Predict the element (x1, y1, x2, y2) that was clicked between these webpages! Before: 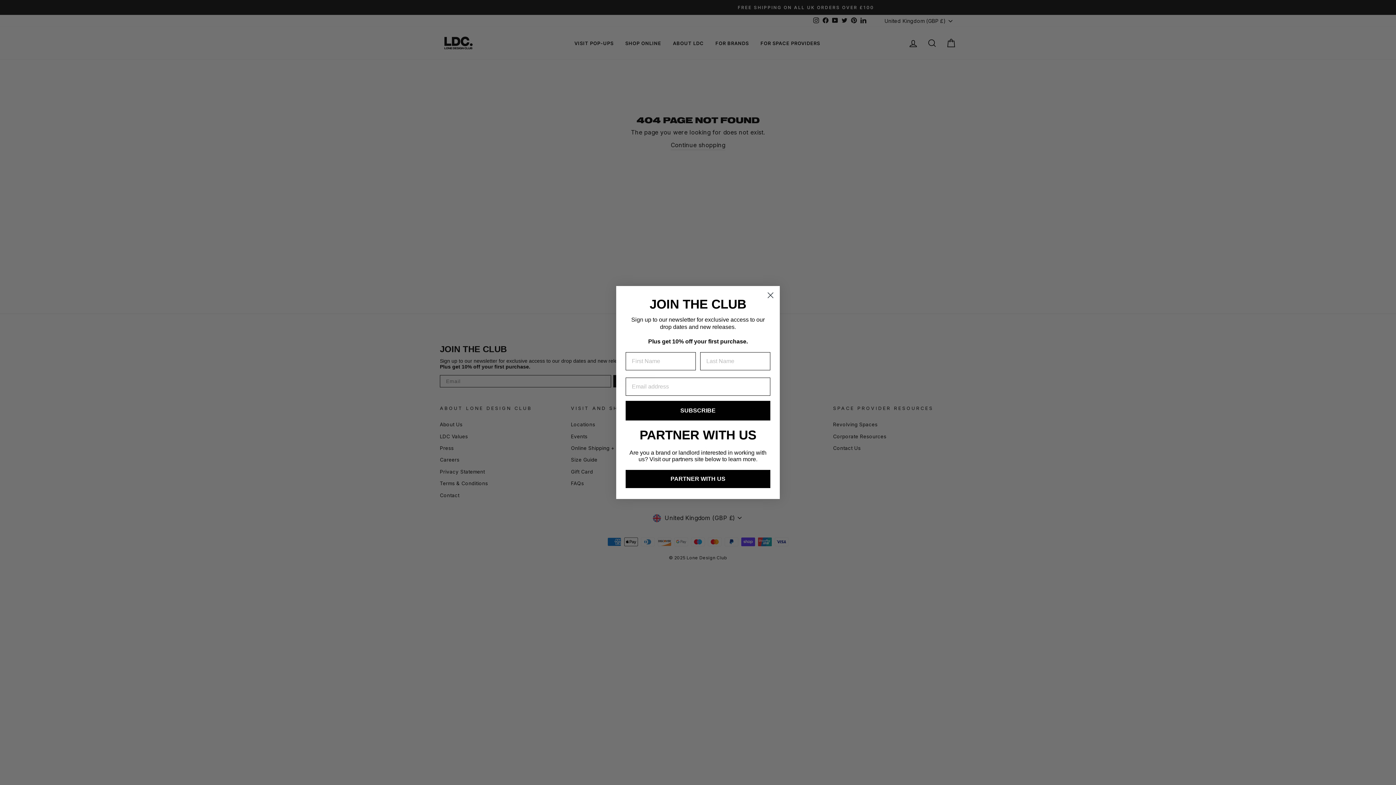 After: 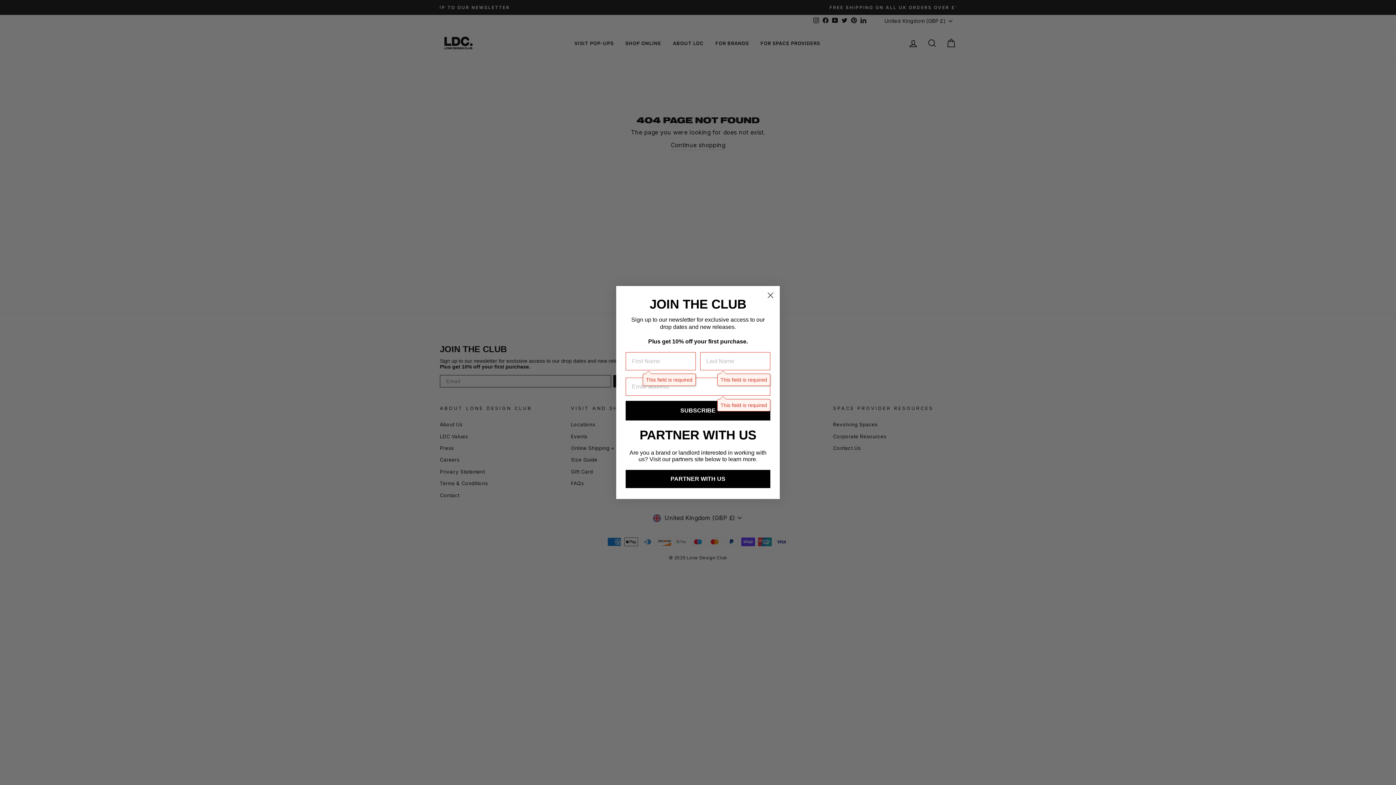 Action: label: SUBSCRIBE bbox: (625, 422, 770, 442)